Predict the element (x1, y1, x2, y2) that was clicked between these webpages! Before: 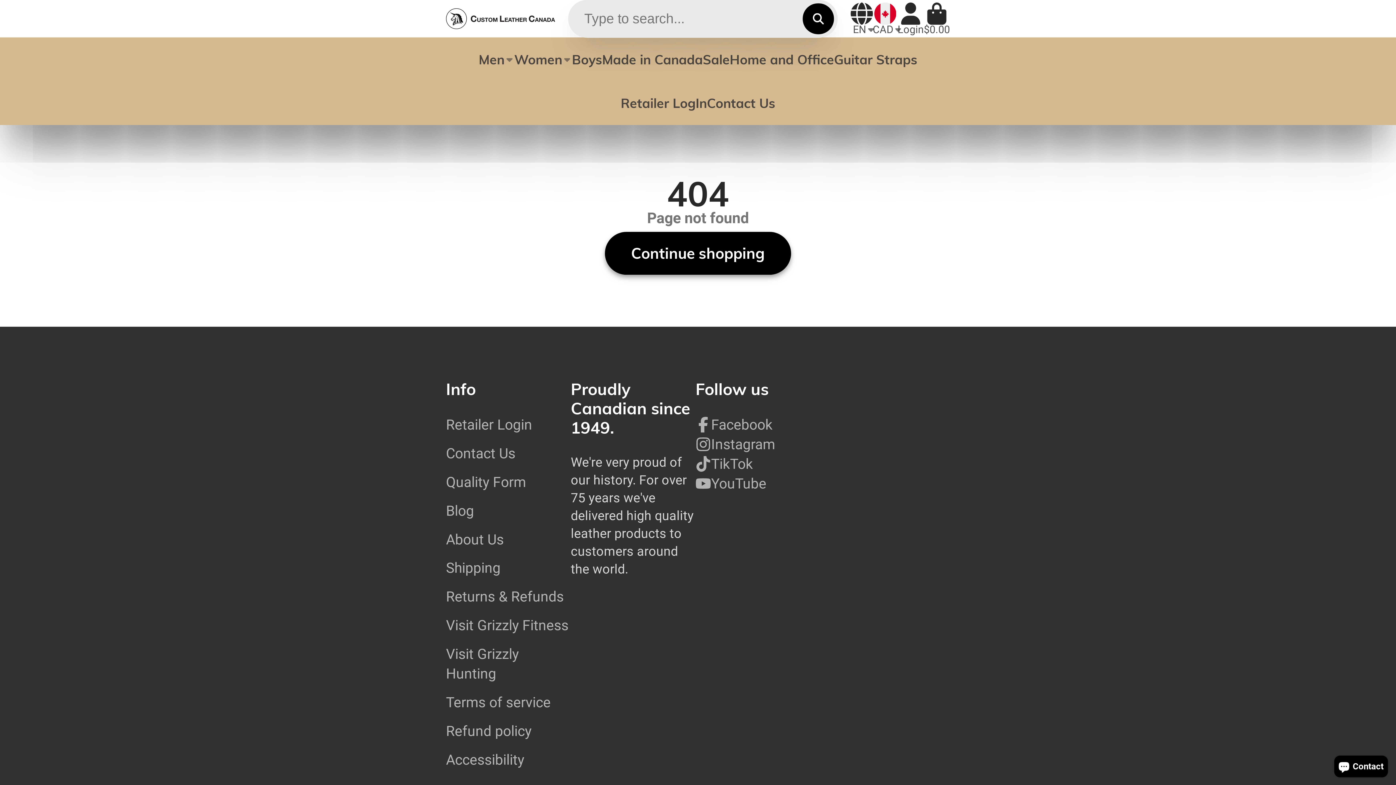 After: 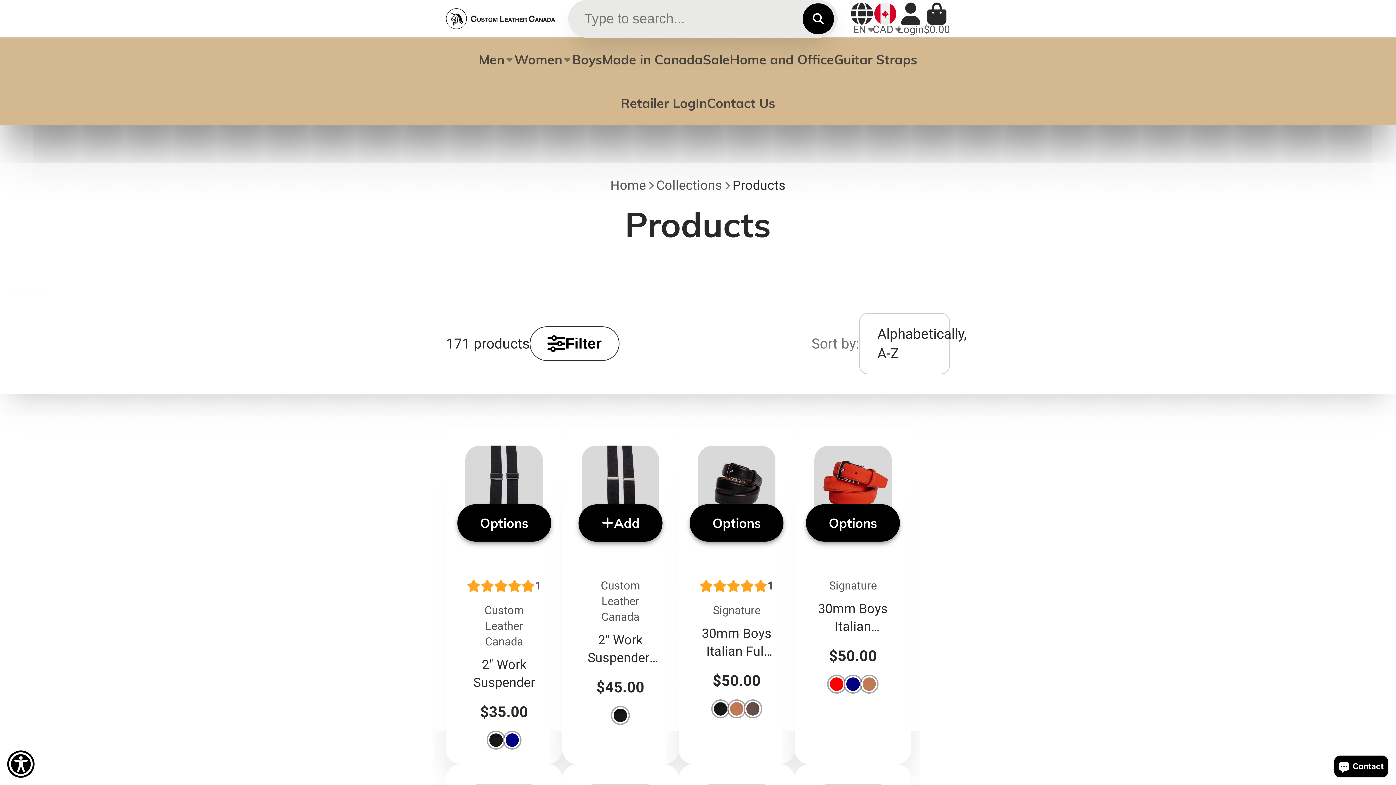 Action: label: Continue shopping bbox: (605, 232, 791, 274)